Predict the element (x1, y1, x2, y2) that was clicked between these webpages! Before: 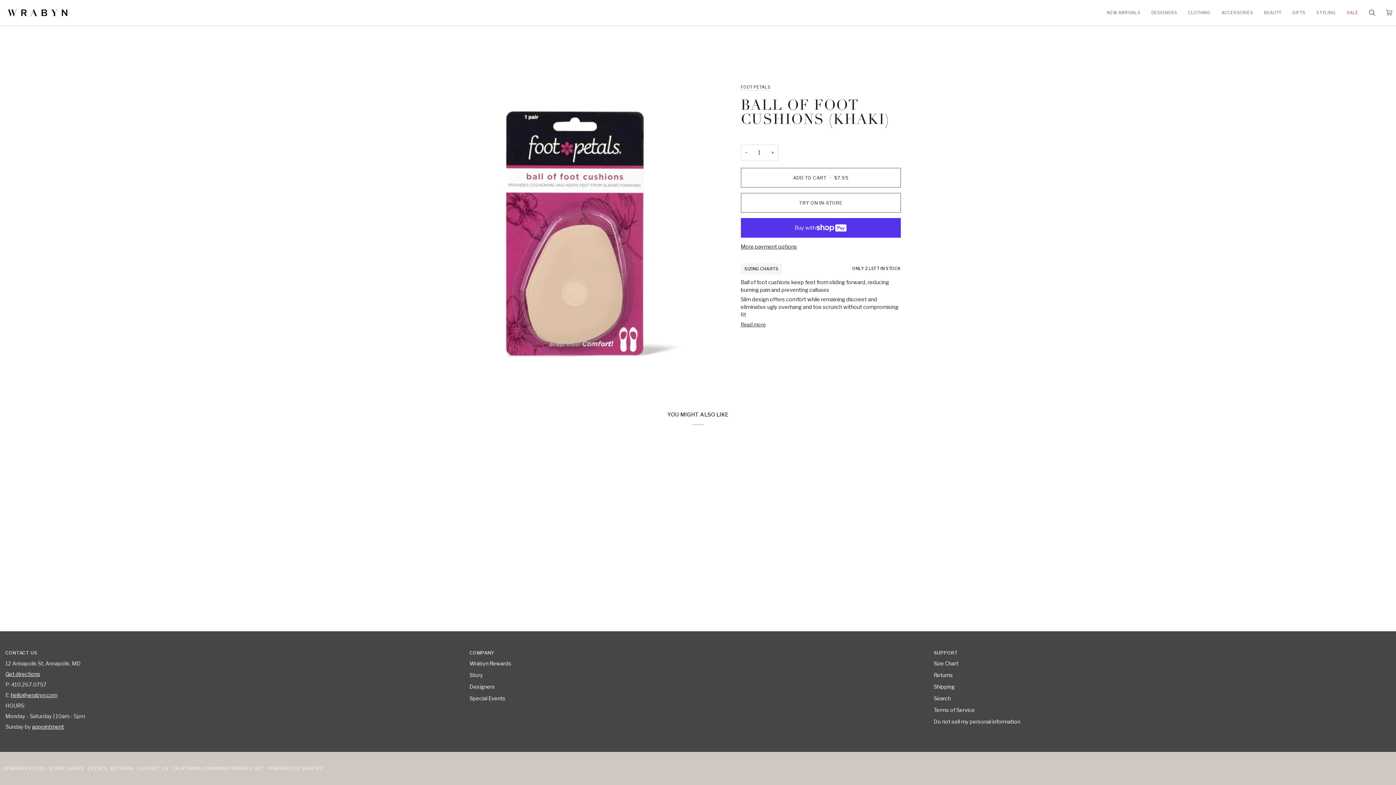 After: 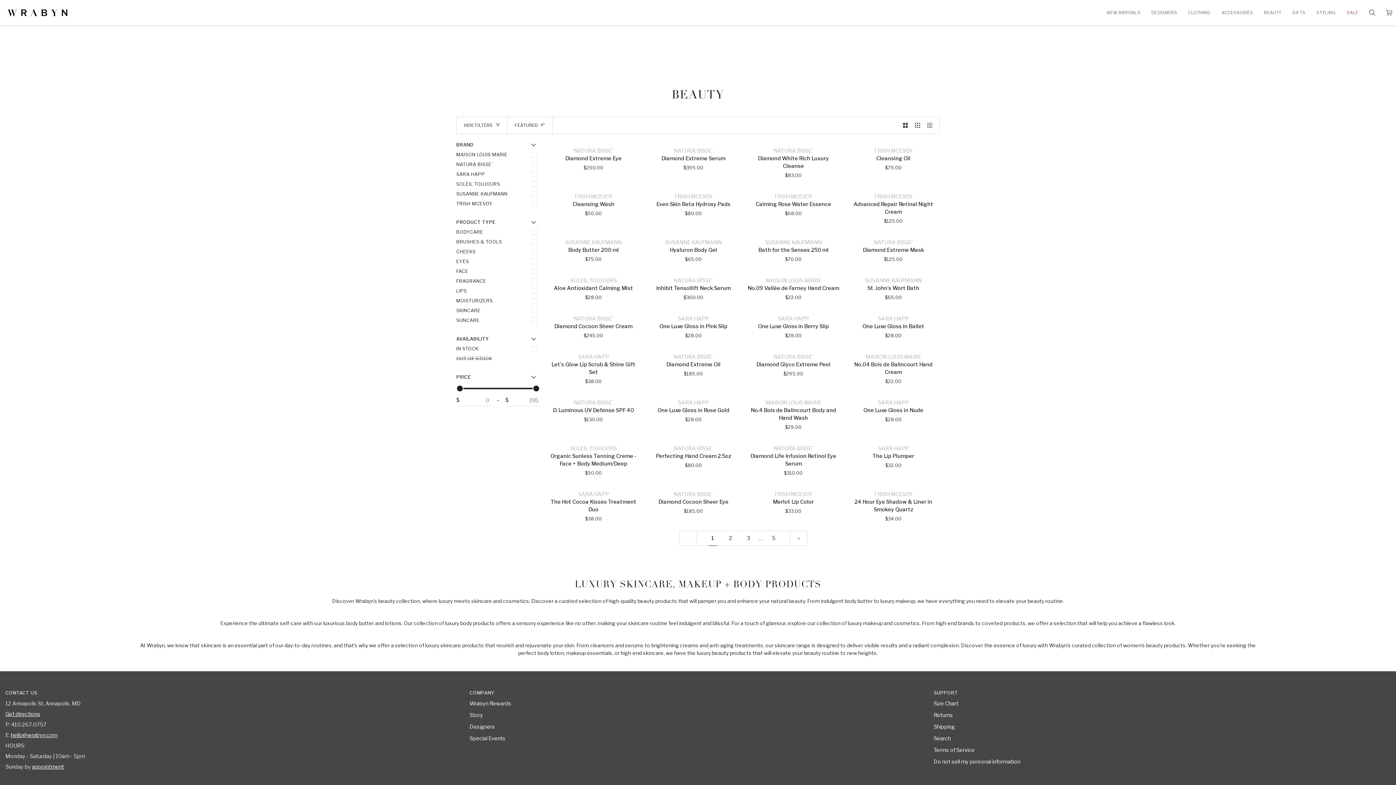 Action: bbox: (1258, 0, 1287, 25) label: BEAUTY